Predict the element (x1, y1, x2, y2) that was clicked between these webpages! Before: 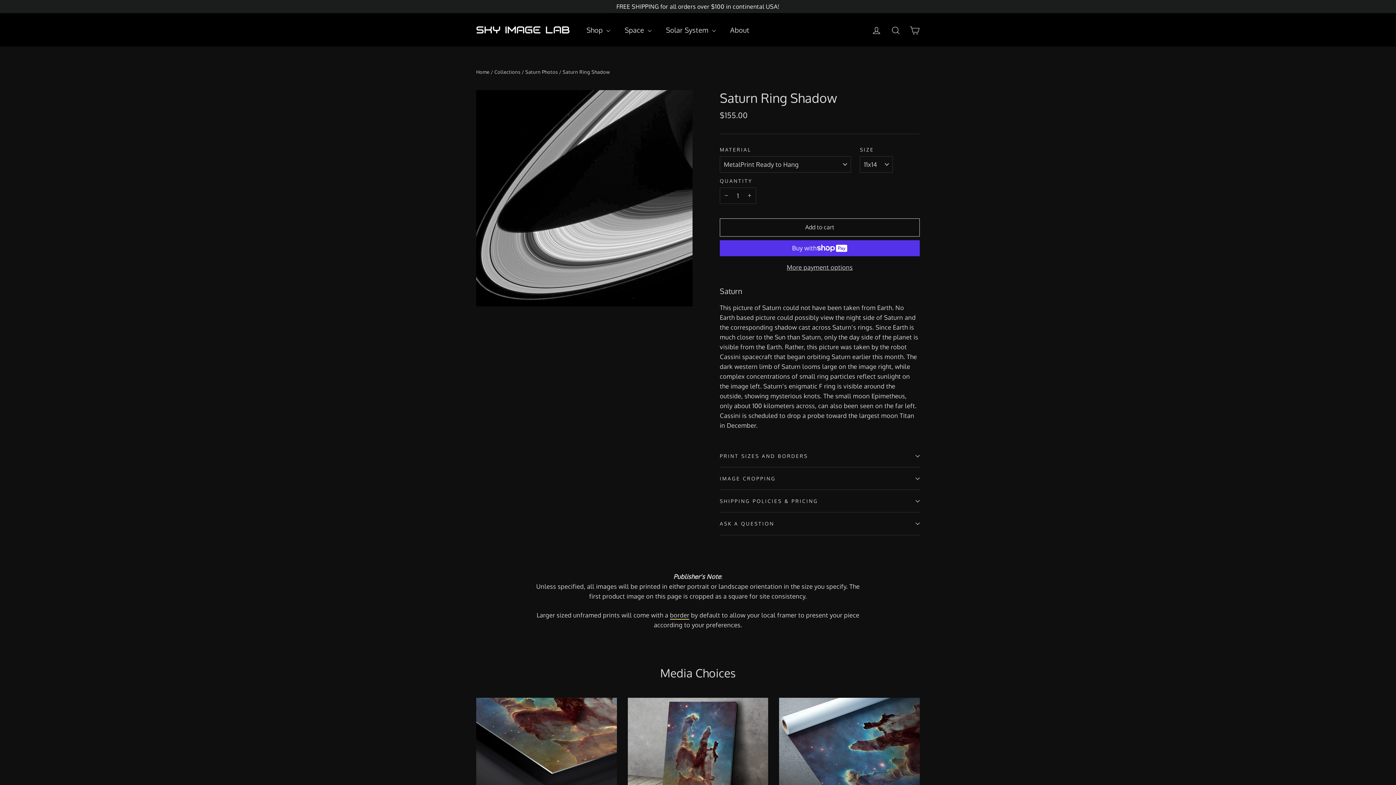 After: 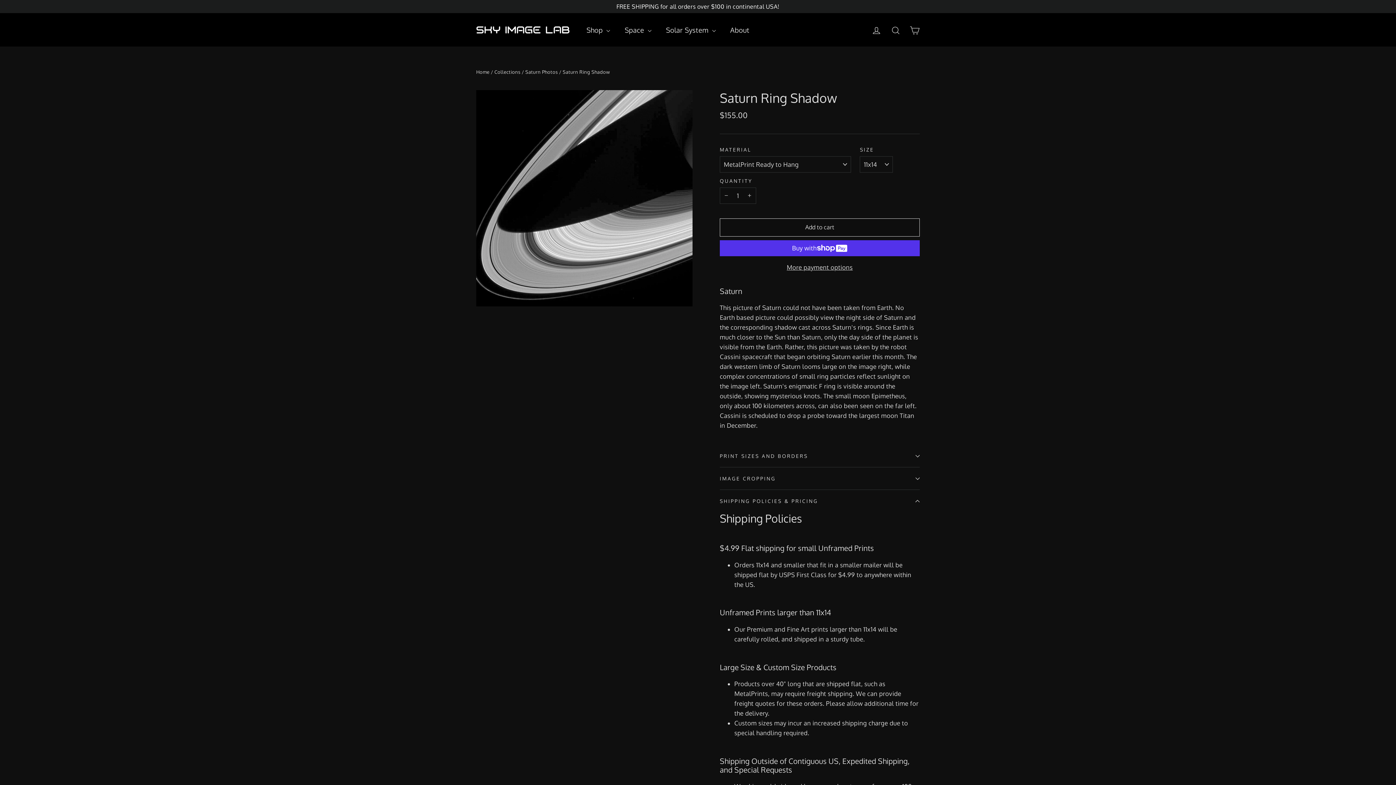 Action: bbox: (720, 489, 920, 512) label: SHIPPING POLICIES & PRICING